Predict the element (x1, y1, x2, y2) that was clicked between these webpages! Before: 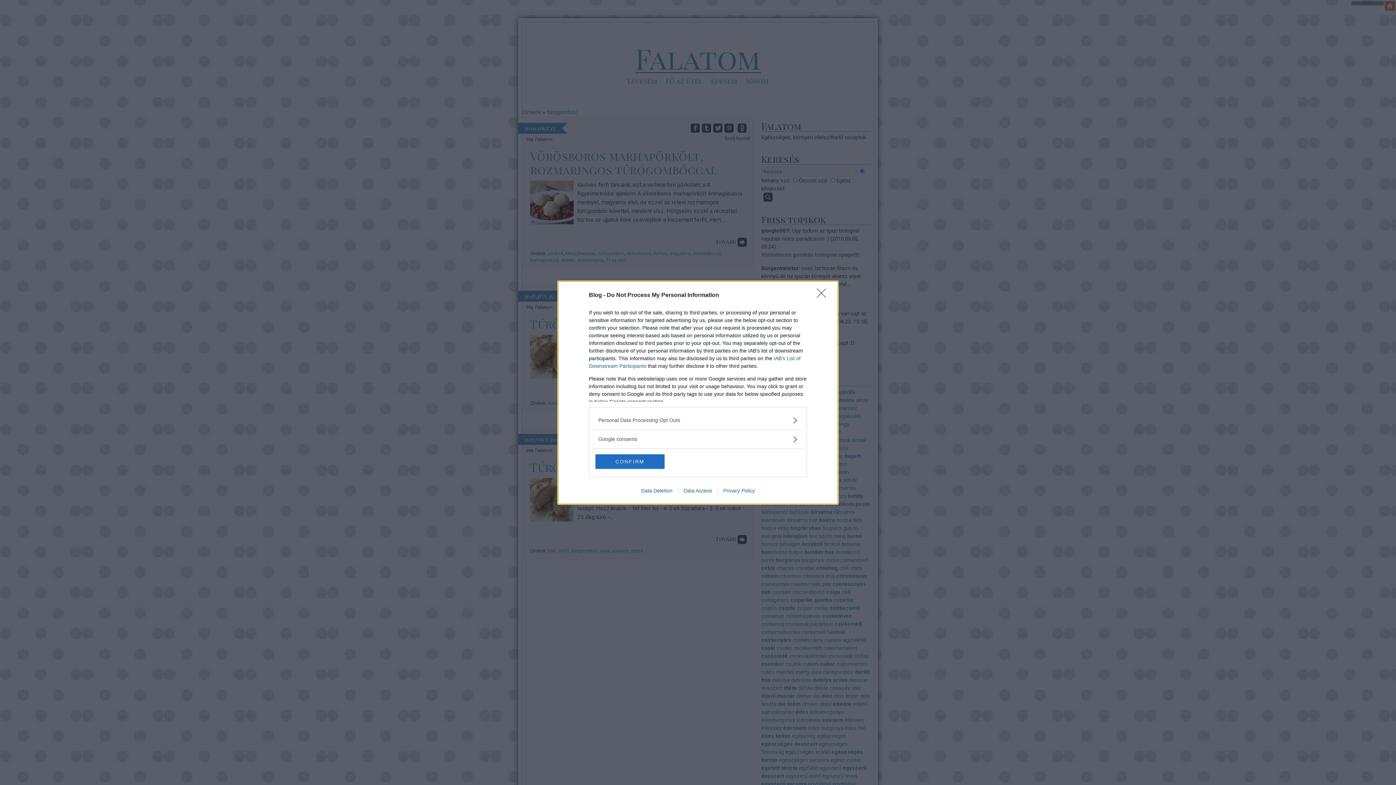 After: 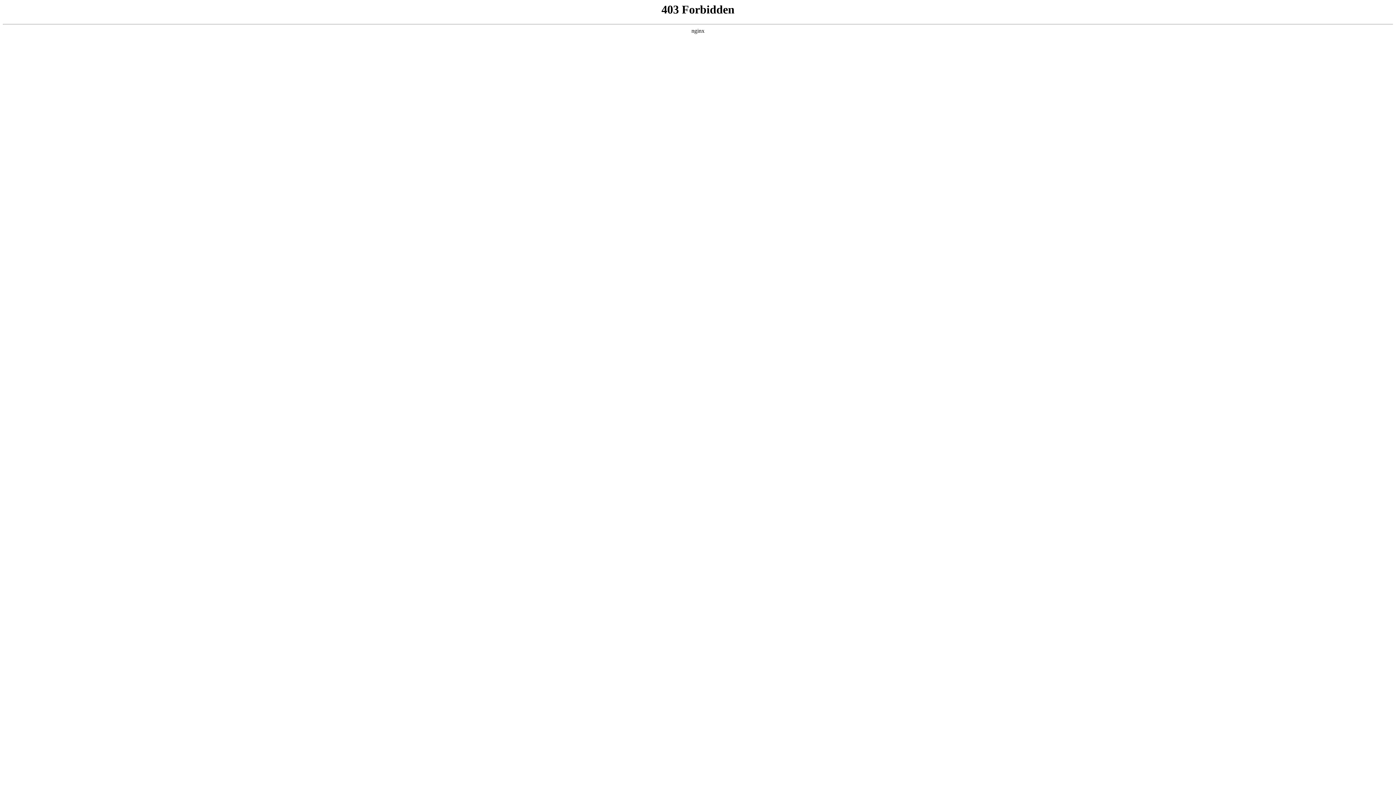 Action: label: Data Deletion bbox: (635, 487, 678, 493)